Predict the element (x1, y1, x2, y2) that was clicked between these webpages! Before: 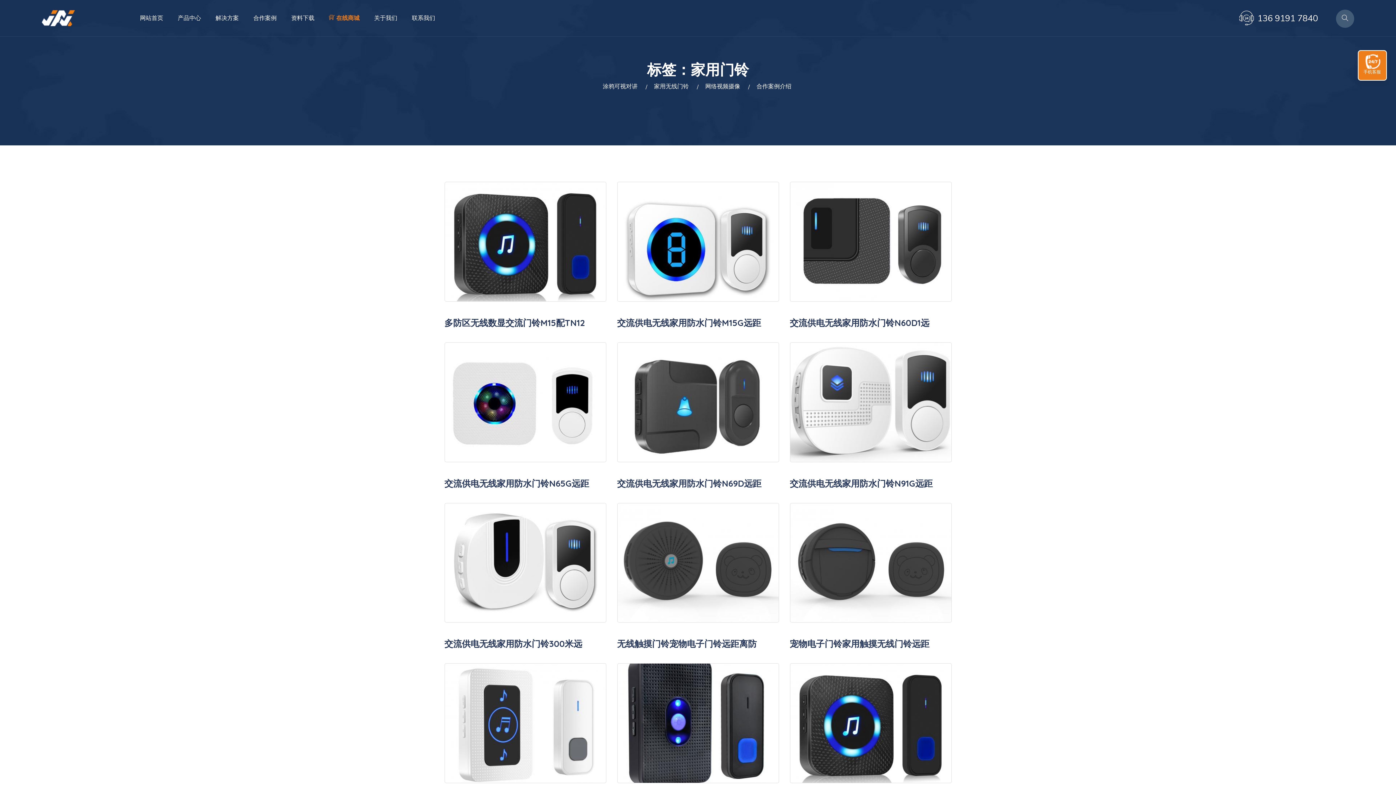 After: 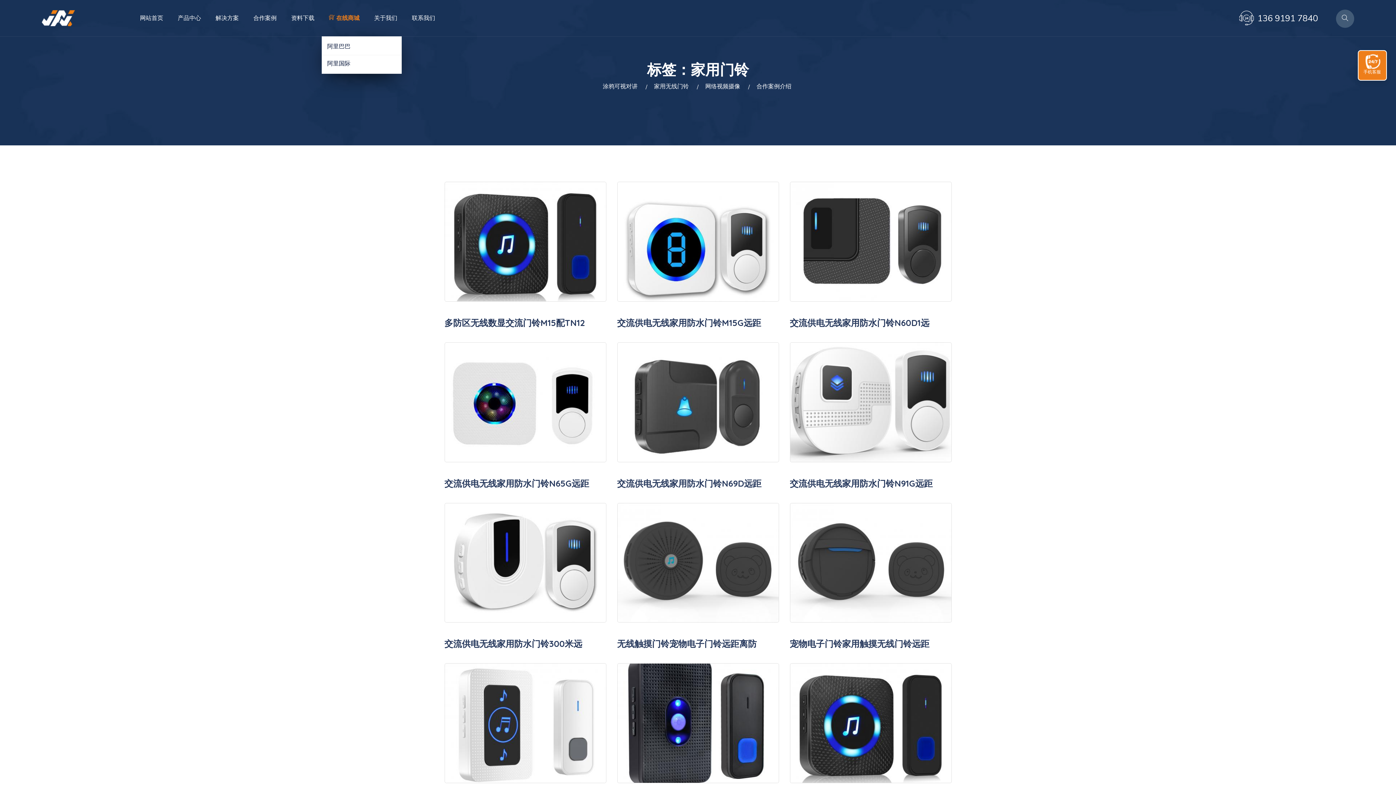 Action: bbox: (321, 0, 366, 36) label:  在线商城